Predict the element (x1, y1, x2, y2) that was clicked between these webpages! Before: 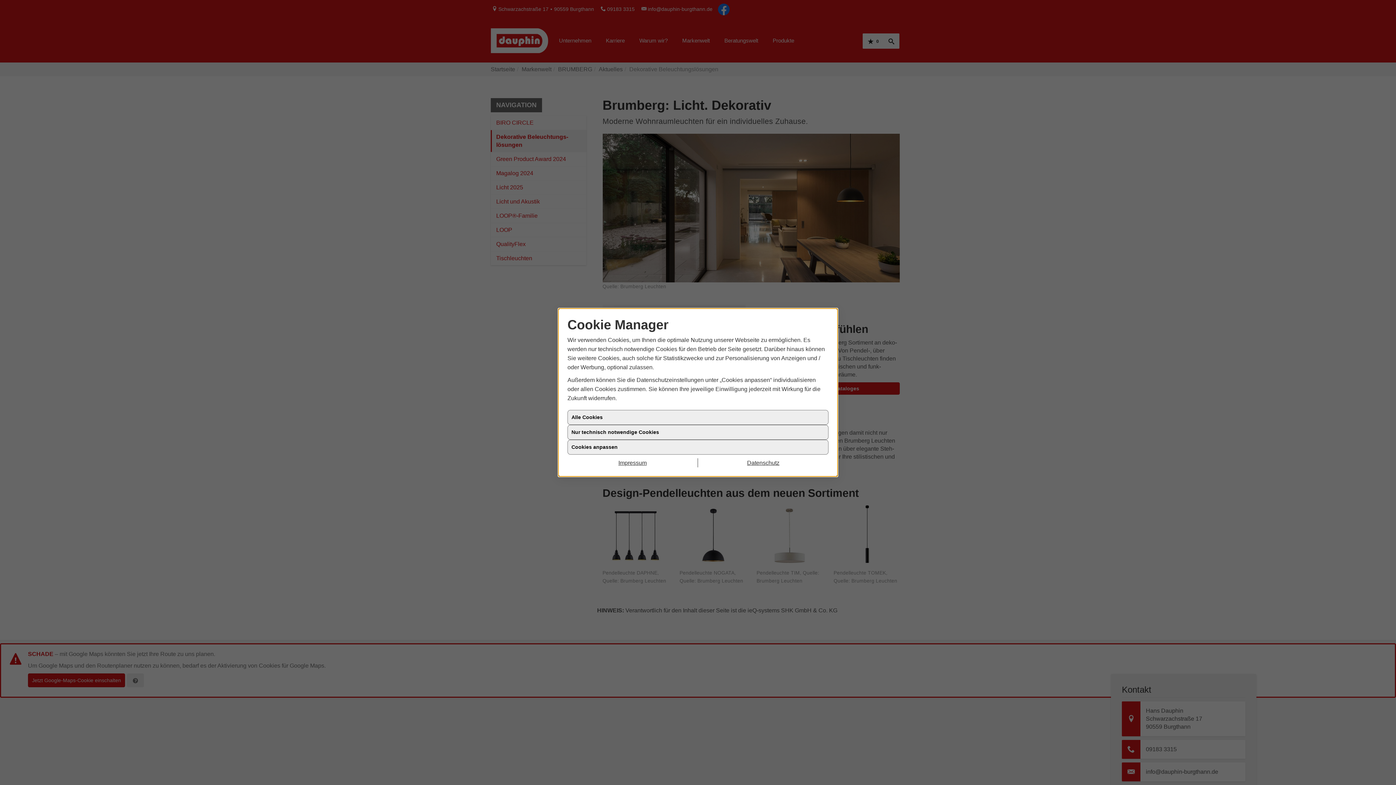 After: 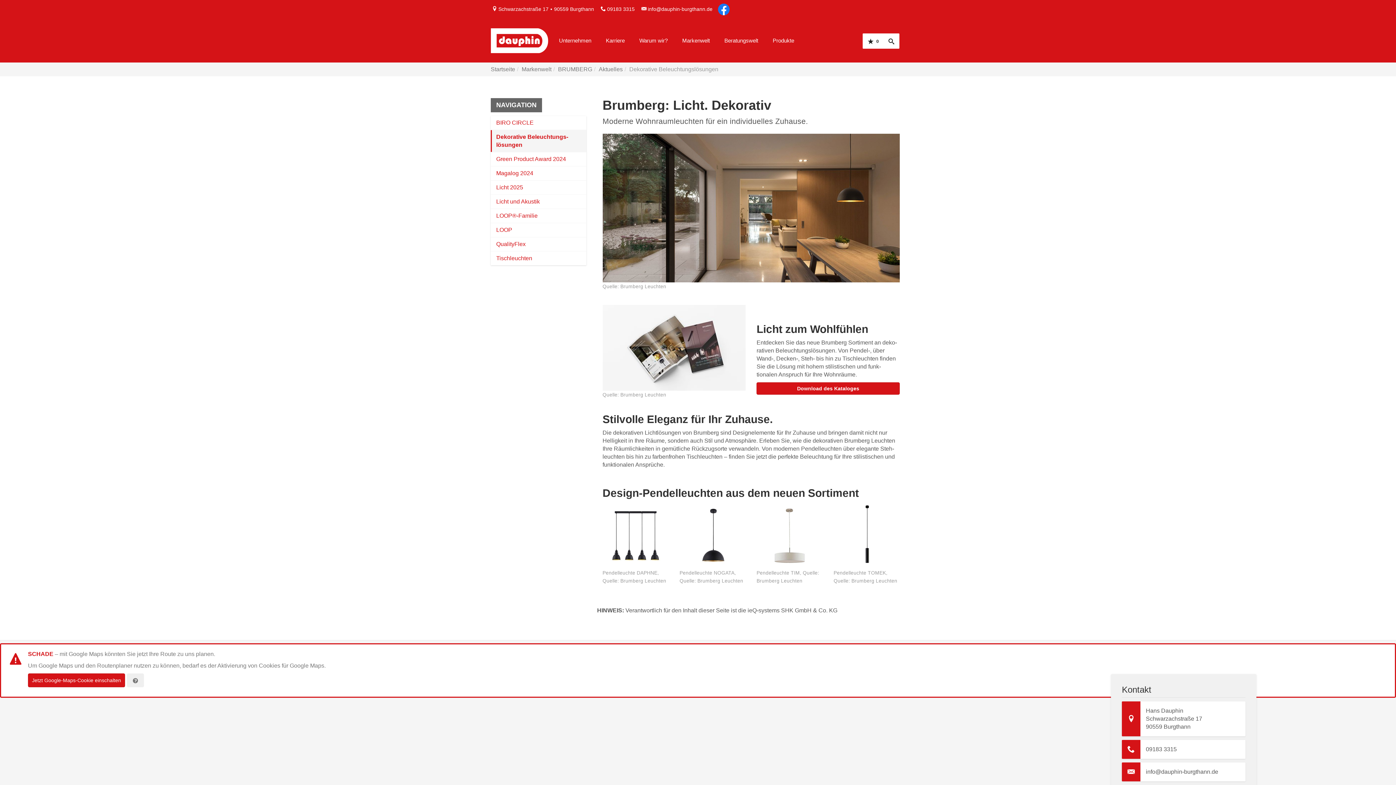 Action: bbox: (567, 458, 698, 467) label: Impressum